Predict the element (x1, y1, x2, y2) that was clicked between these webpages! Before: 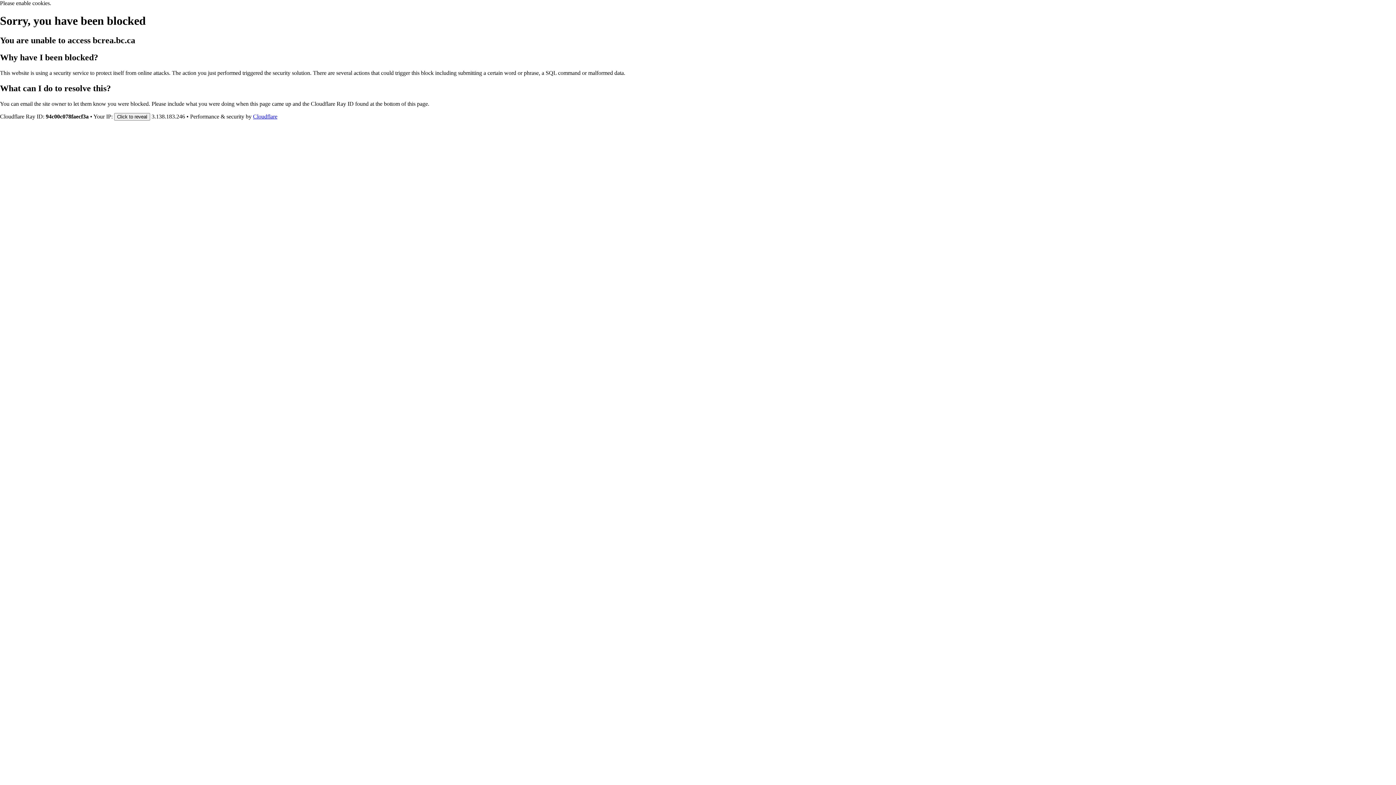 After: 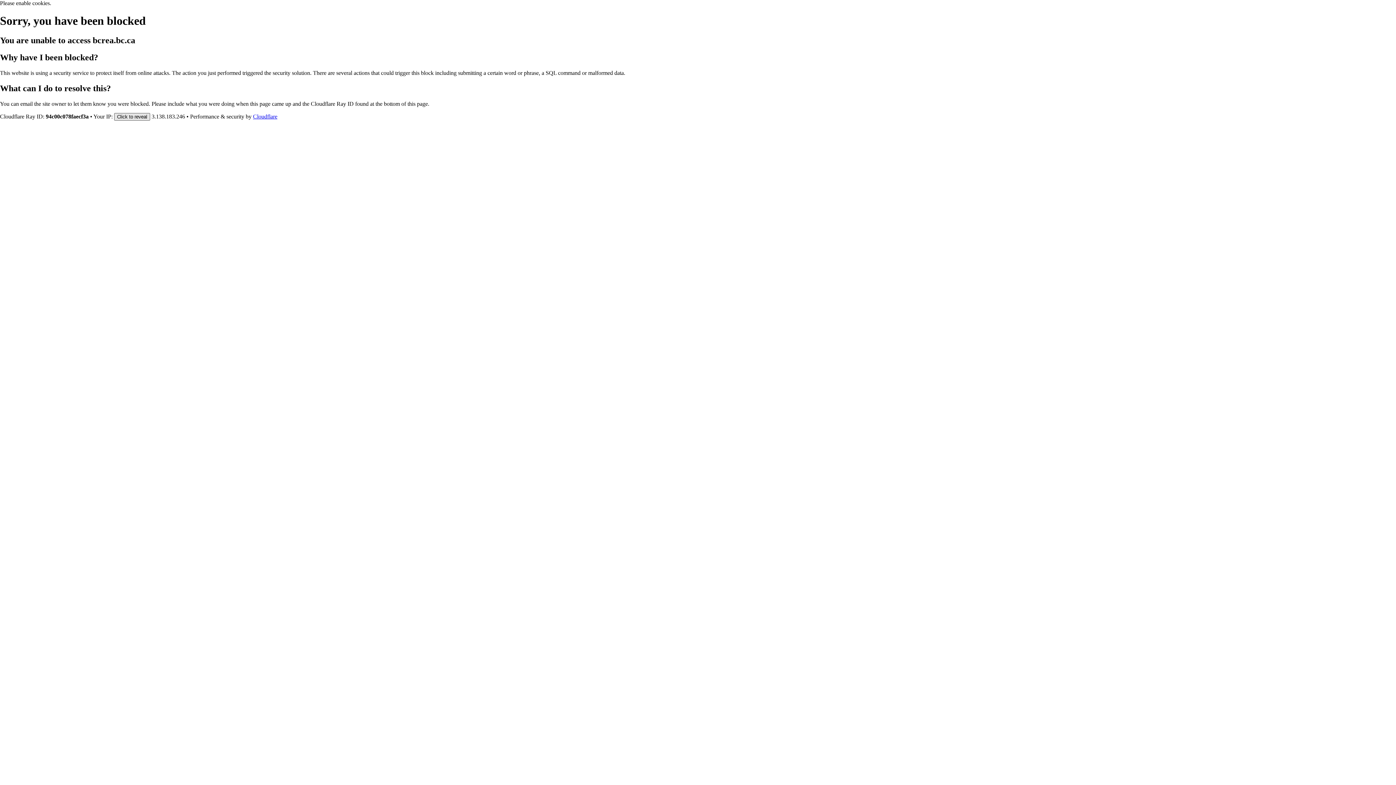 Action: bbox: (114, 112, 150, 120) label: Click to reveal